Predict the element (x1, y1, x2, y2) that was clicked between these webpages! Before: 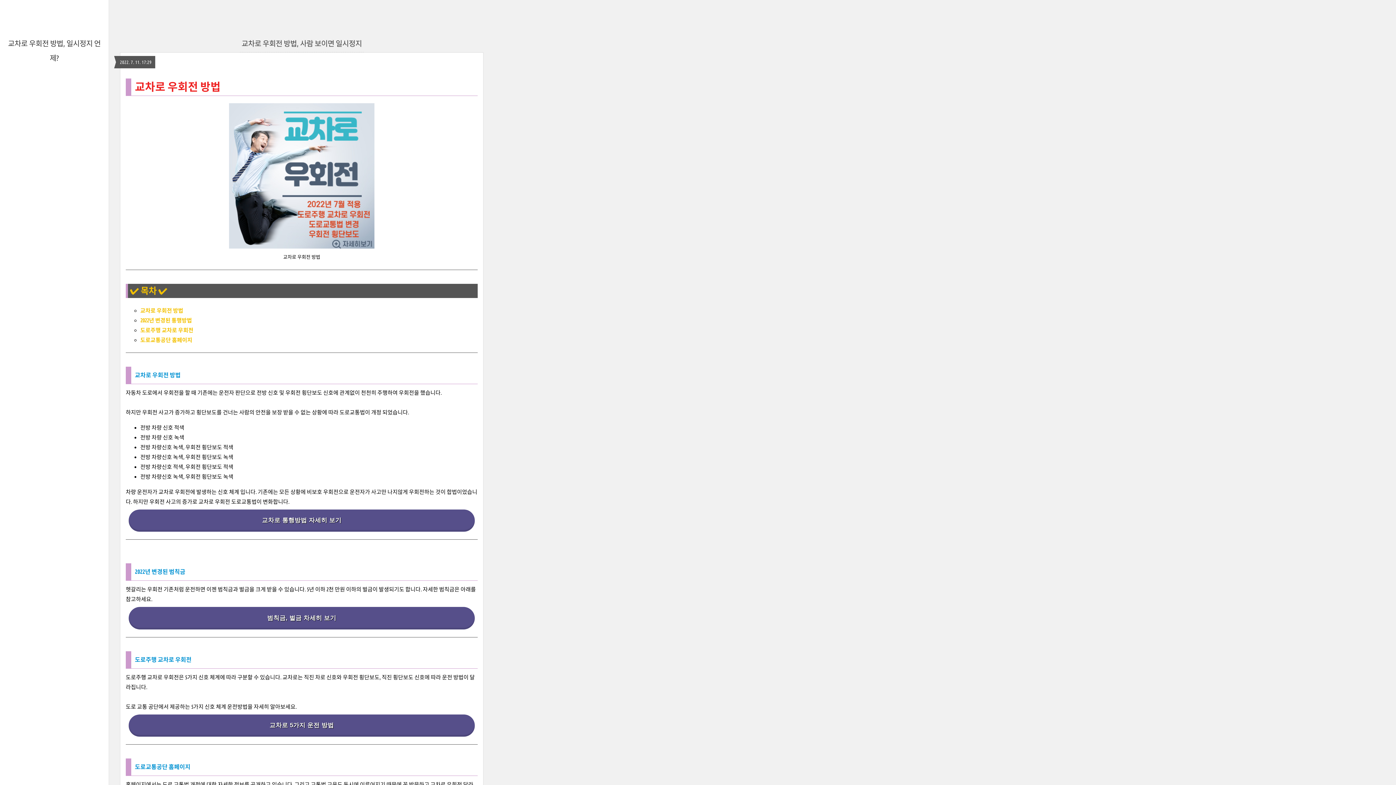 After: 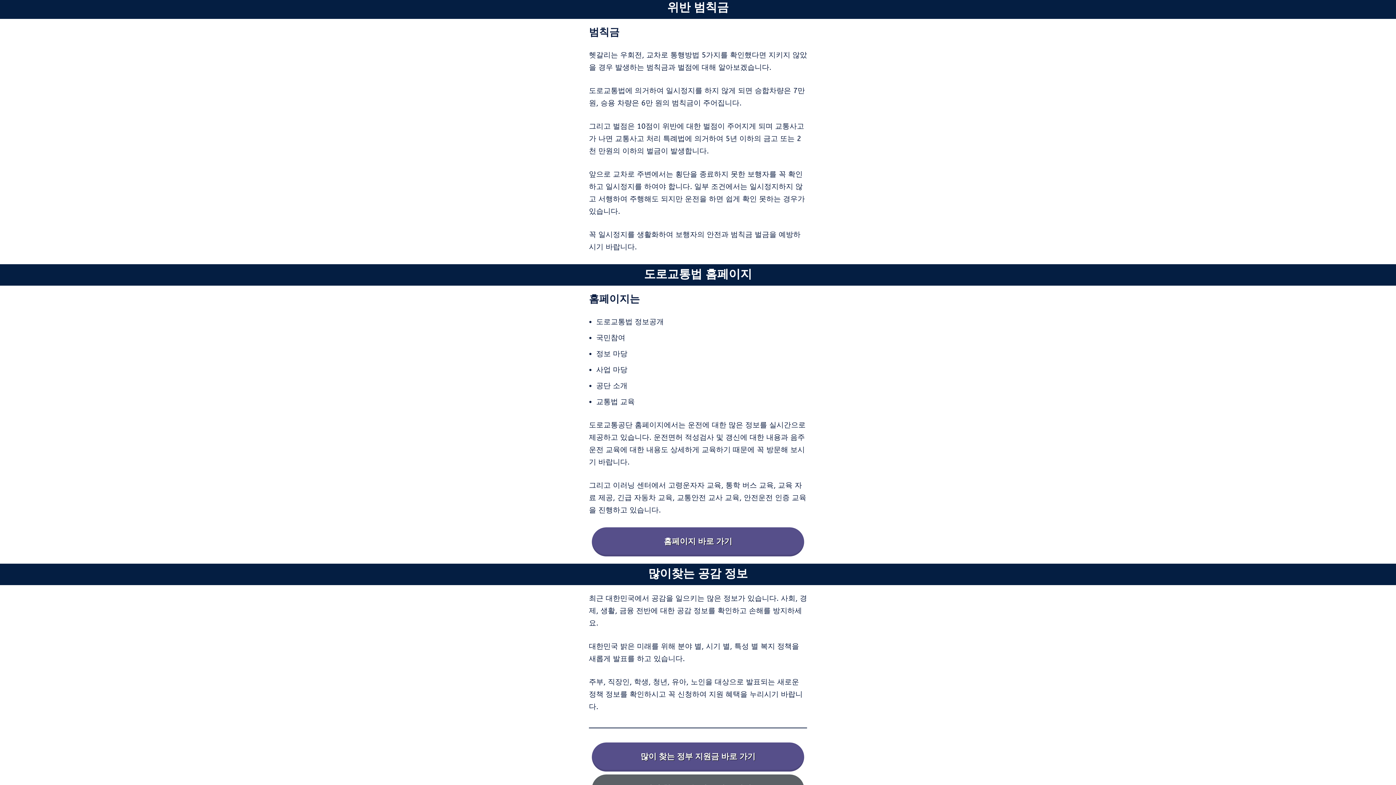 Action: bbox: (128, 607, 474, 629) label: 범칙금, 벌금 차세히 보기